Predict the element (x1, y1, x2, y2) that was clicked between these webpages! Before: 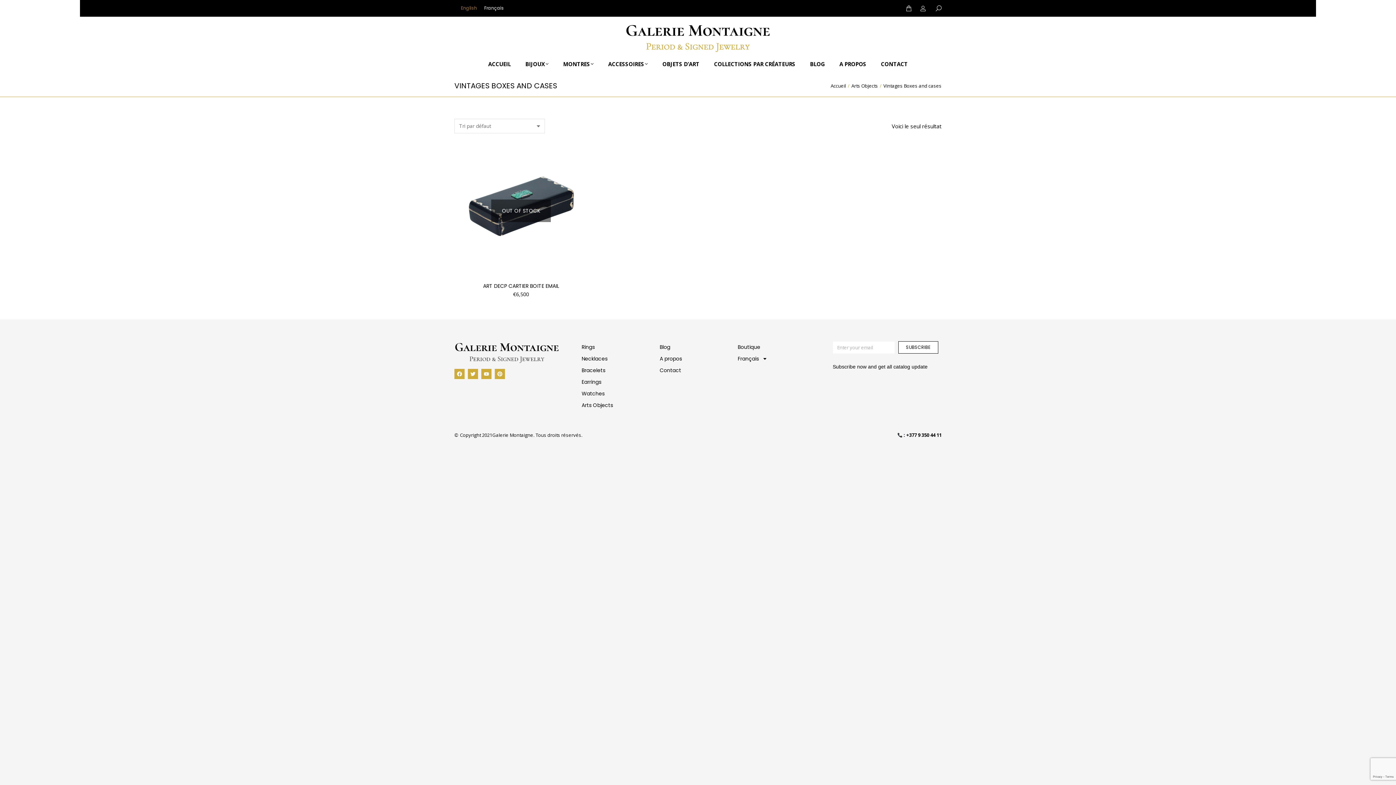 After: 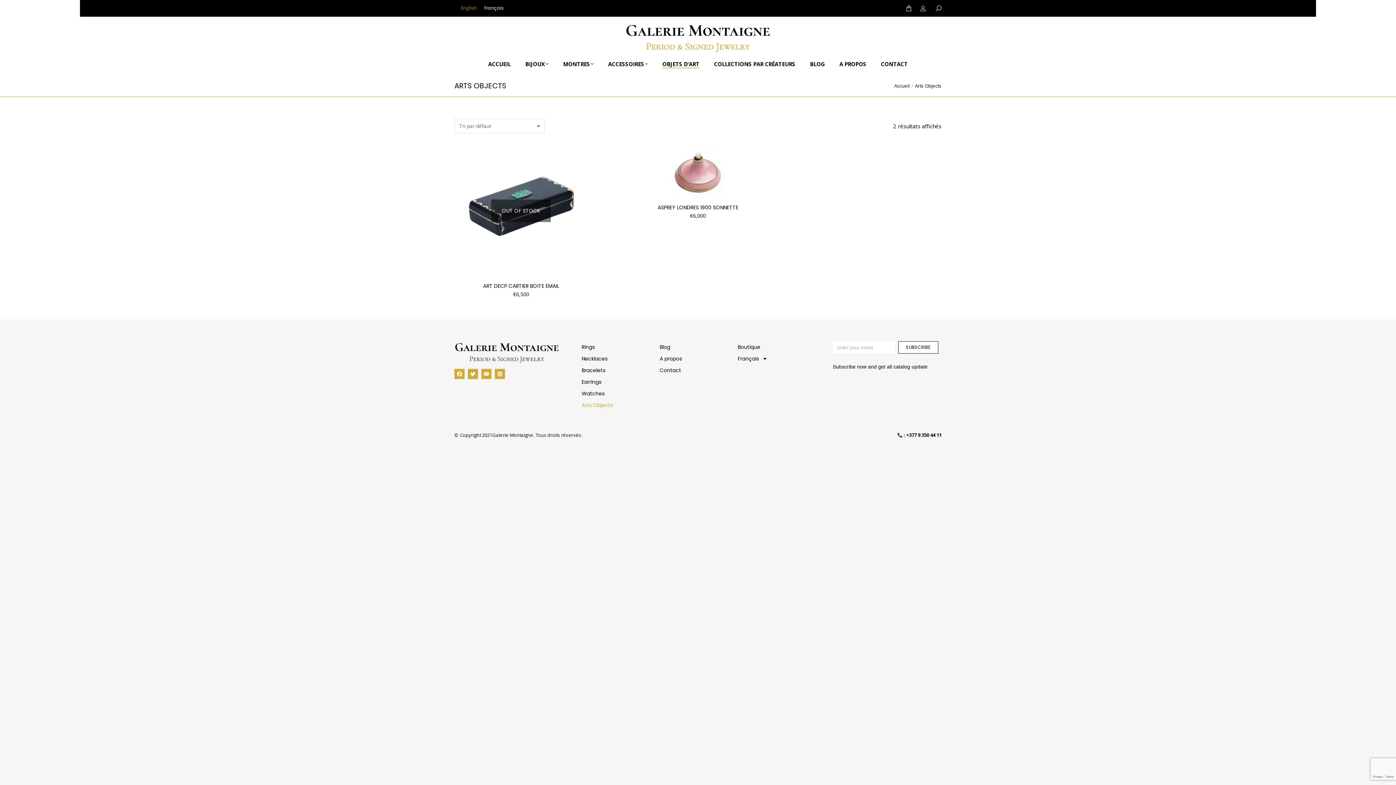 Action: label: Arts Objects bbox: (851, 82, 878, 88)